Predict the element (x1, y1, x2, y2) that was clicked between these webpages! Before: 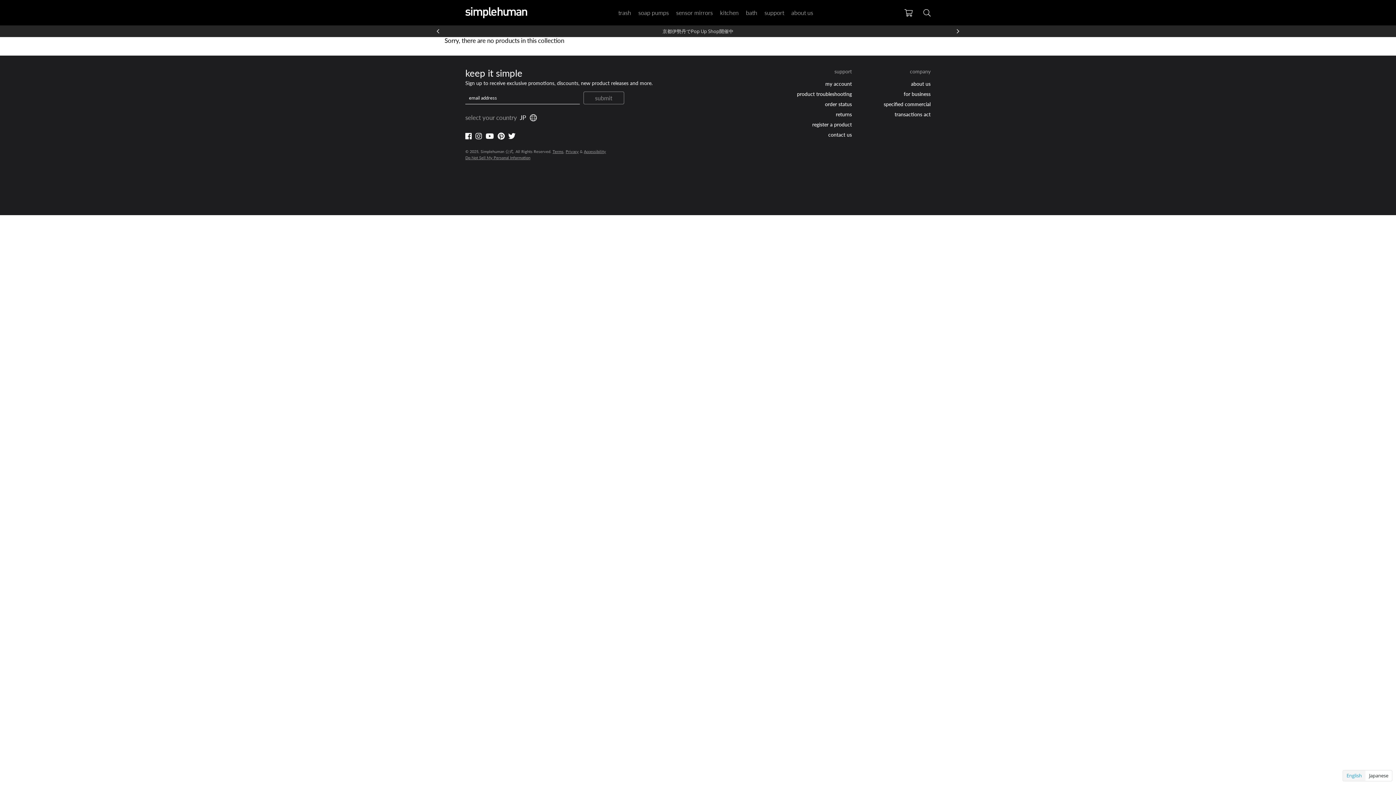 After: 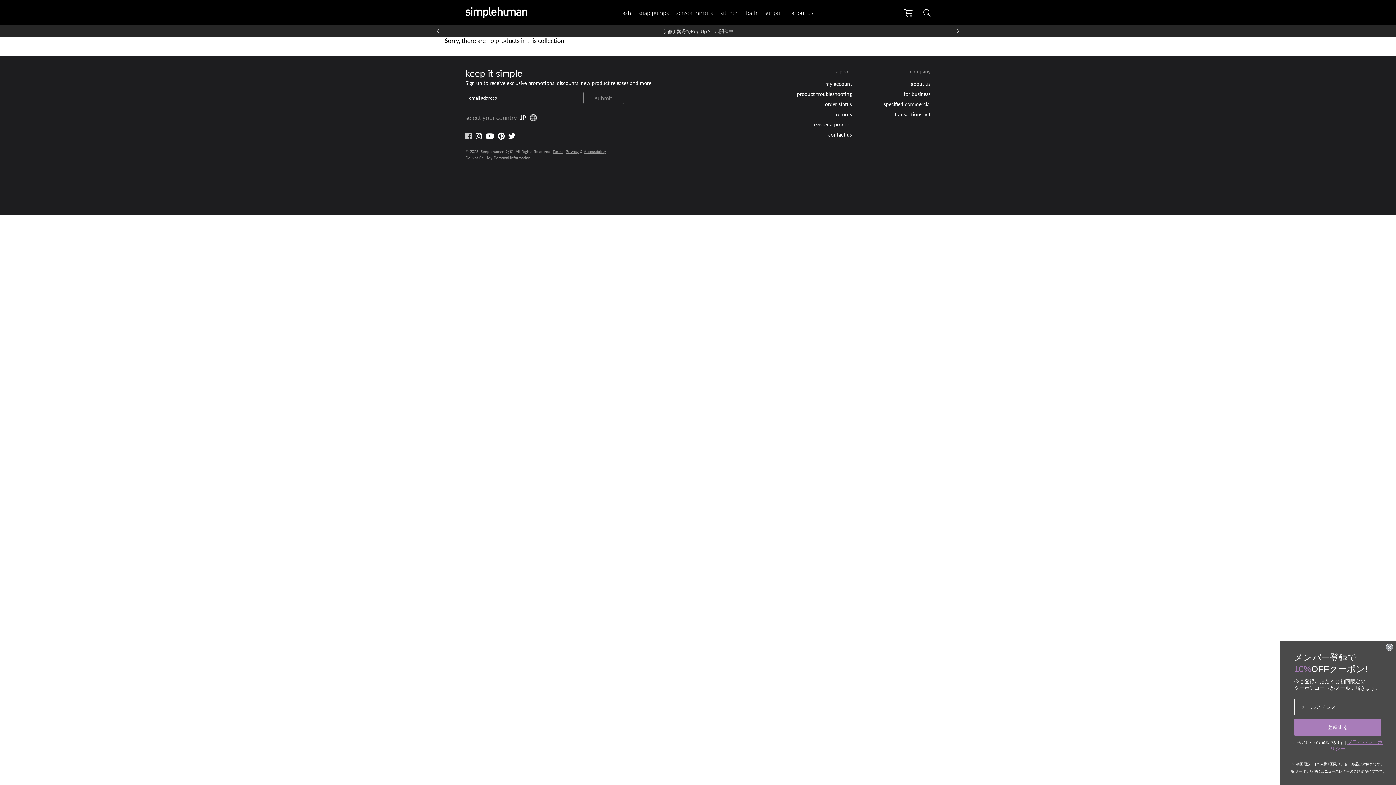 Action: bbox: (465, 131, 472, 140) label: Facebook